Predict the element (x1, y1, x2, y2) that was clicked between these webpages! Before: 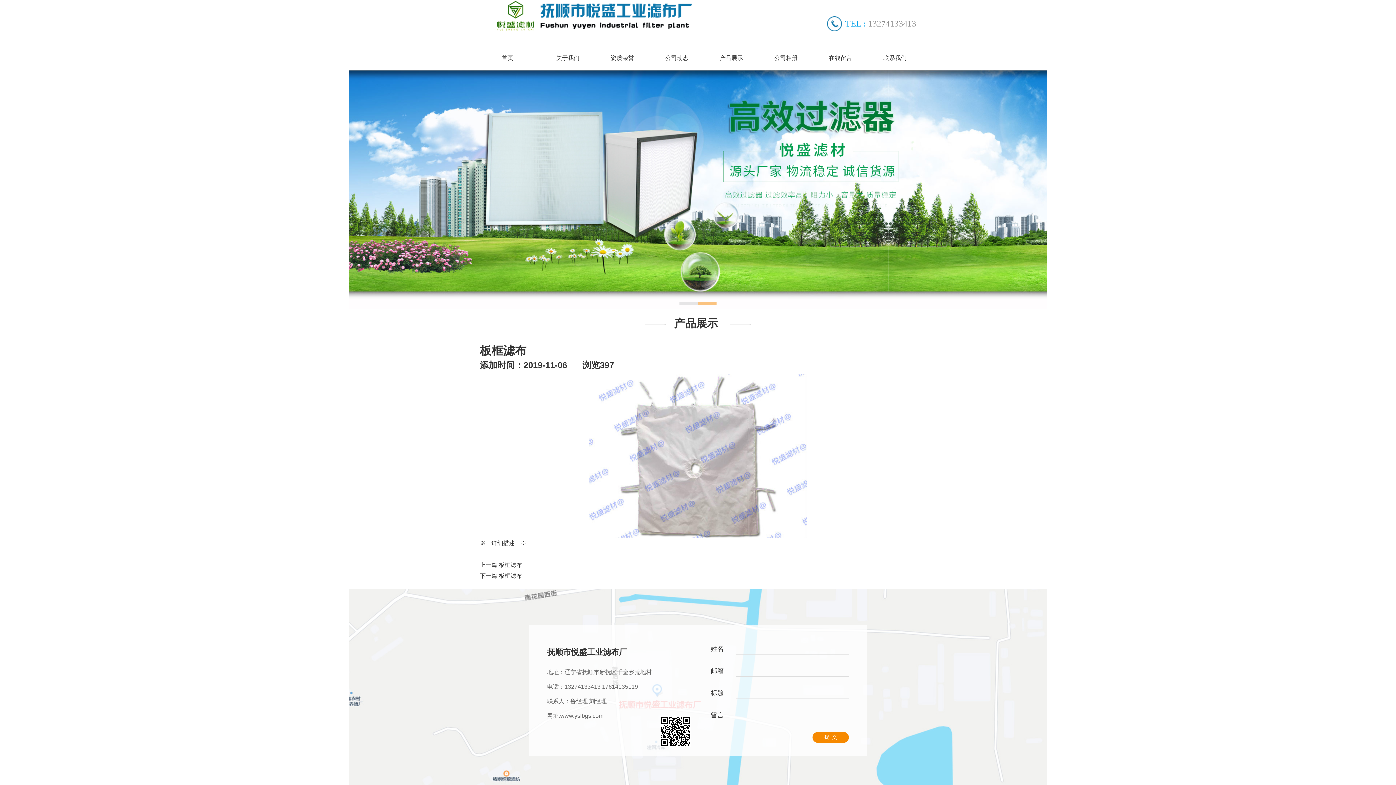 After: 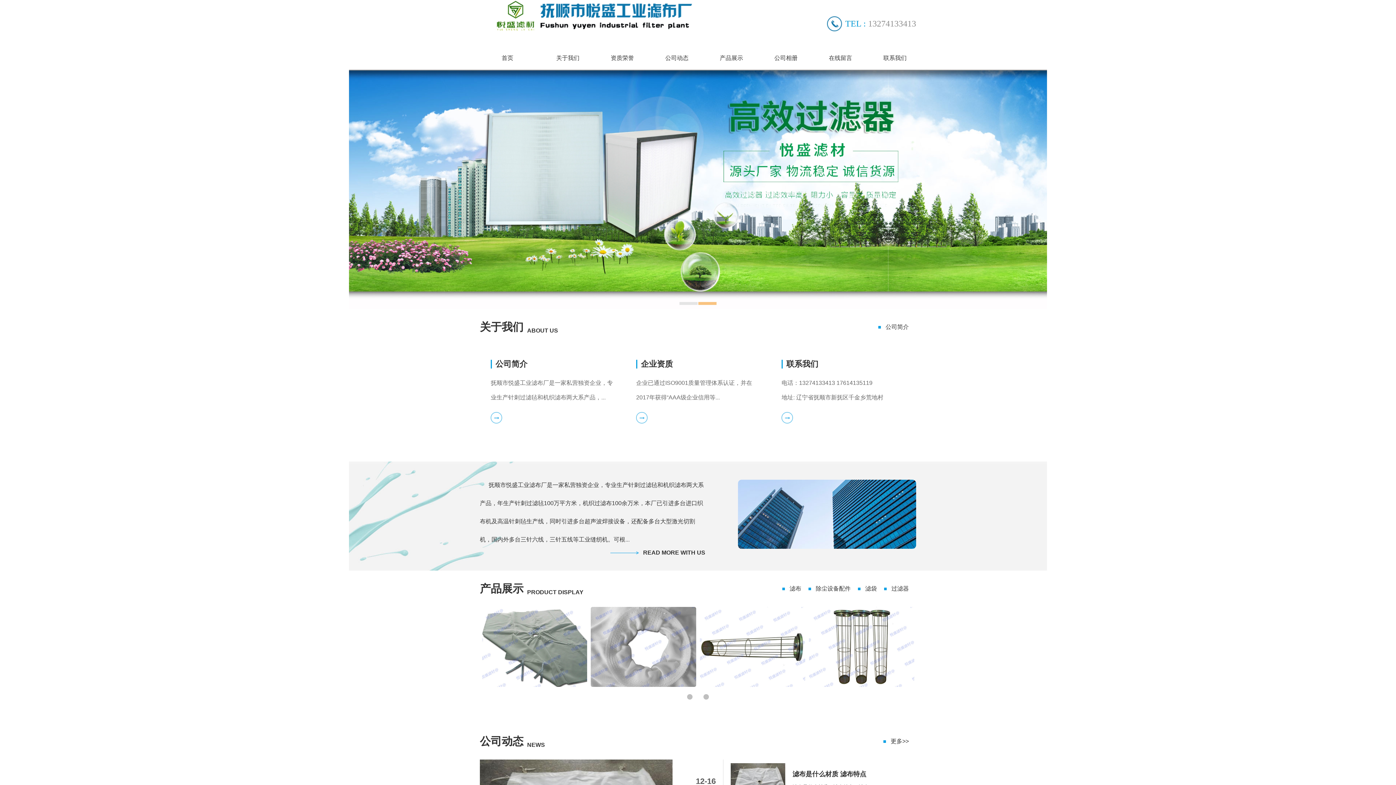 Action: bbox: (480, 0, 692, 34)